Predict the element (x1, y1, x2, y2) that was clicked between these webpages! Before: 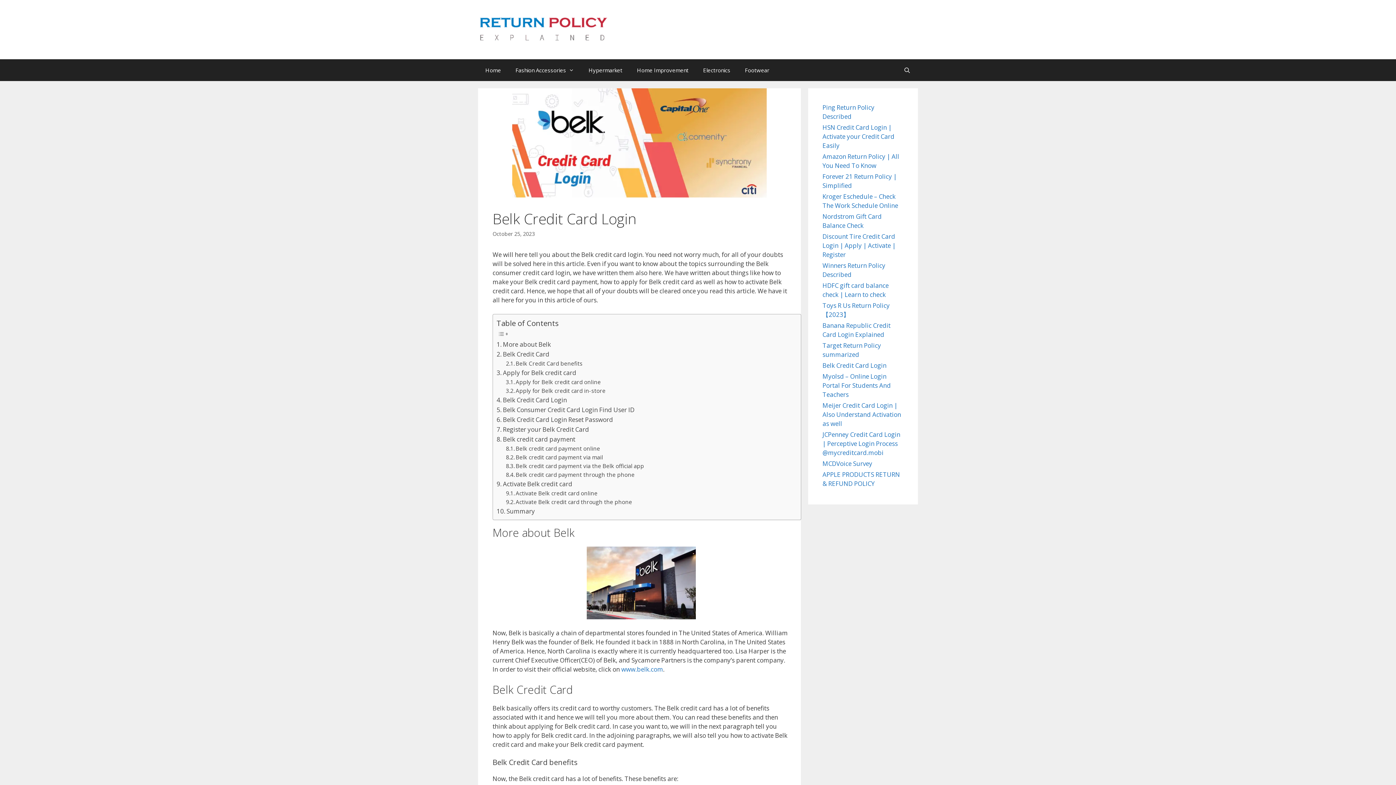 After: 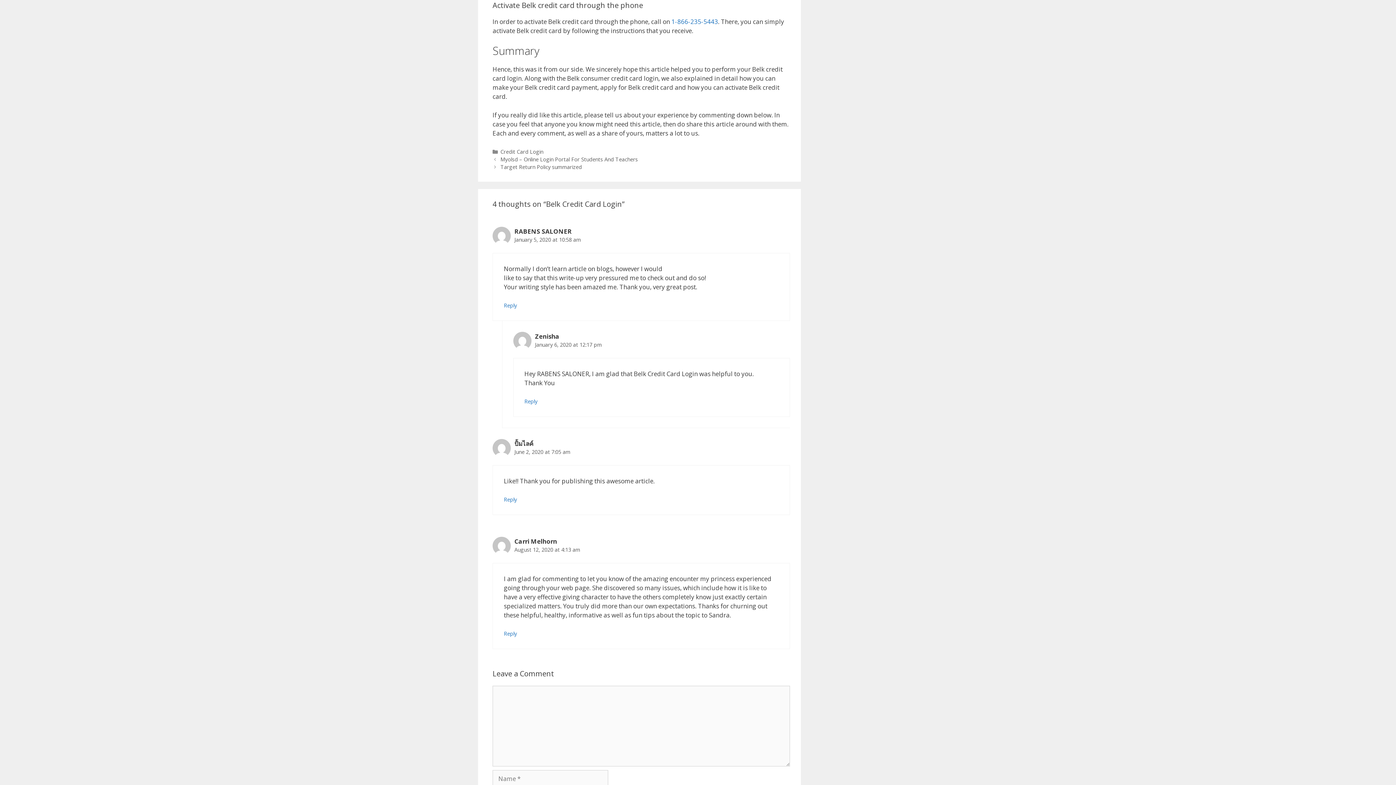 Action: bbox: (506, 497, 632, 506) label: Activate Belk credit card through the phone